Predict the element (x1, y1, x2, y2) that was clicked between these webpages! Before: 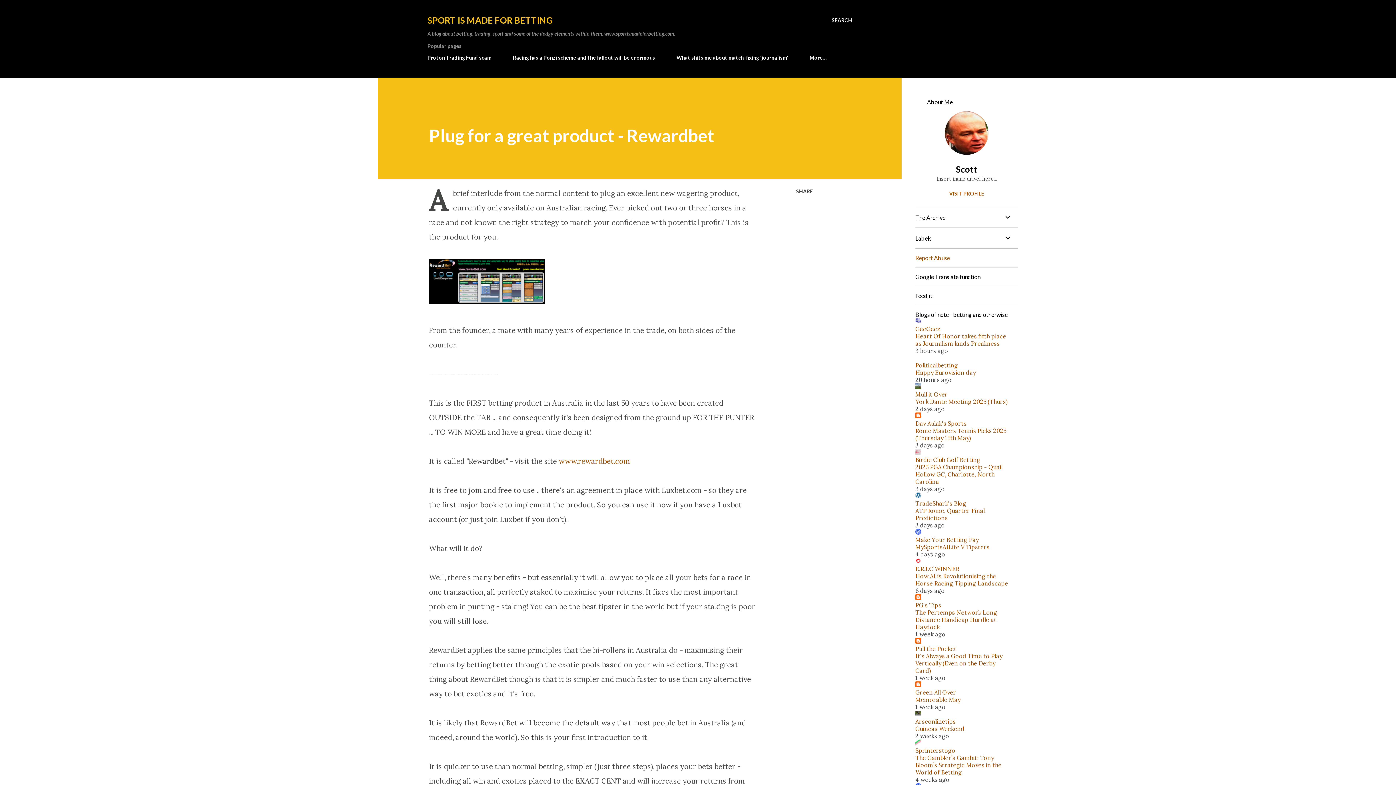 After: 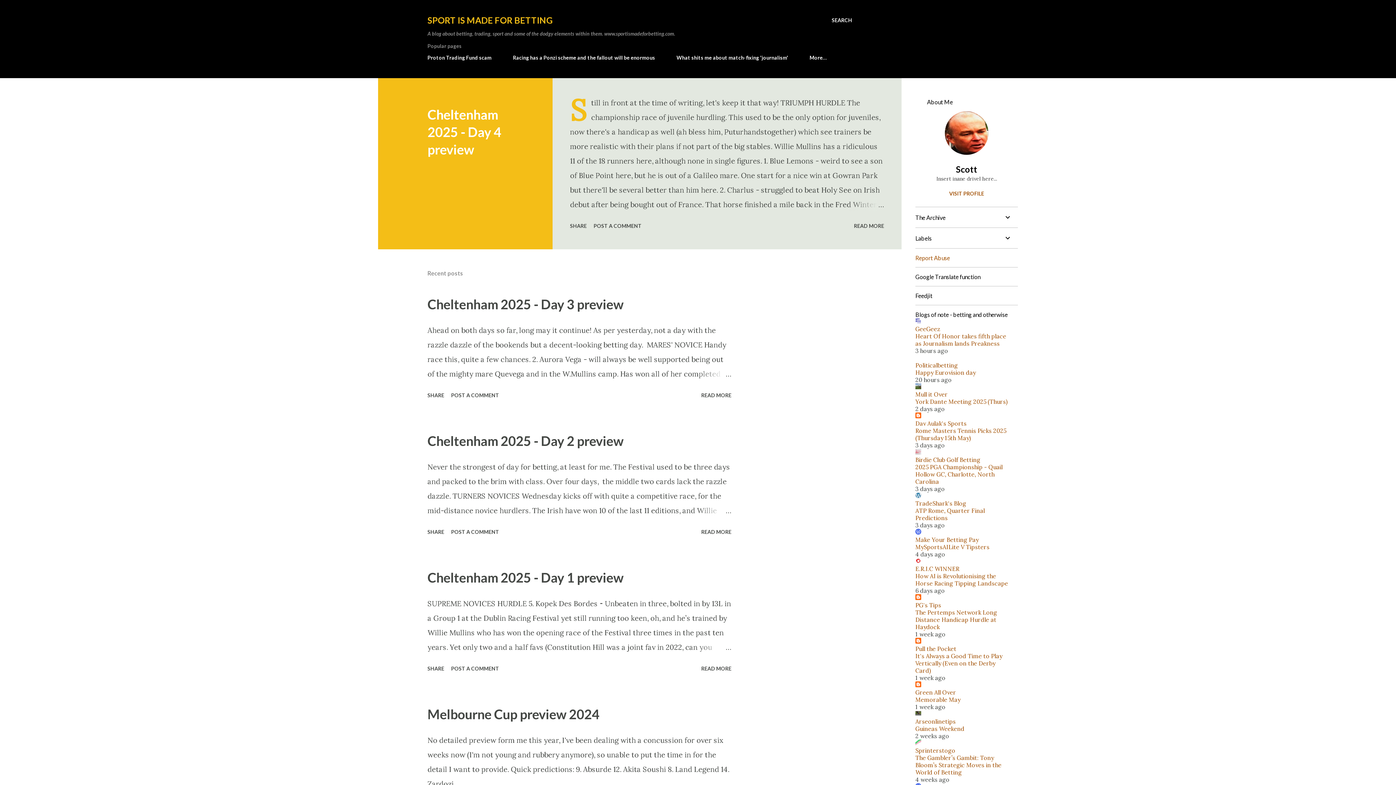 Action: bbox: (427, 14, 552, 25) label: SPORT IS MADE FOR BETTING